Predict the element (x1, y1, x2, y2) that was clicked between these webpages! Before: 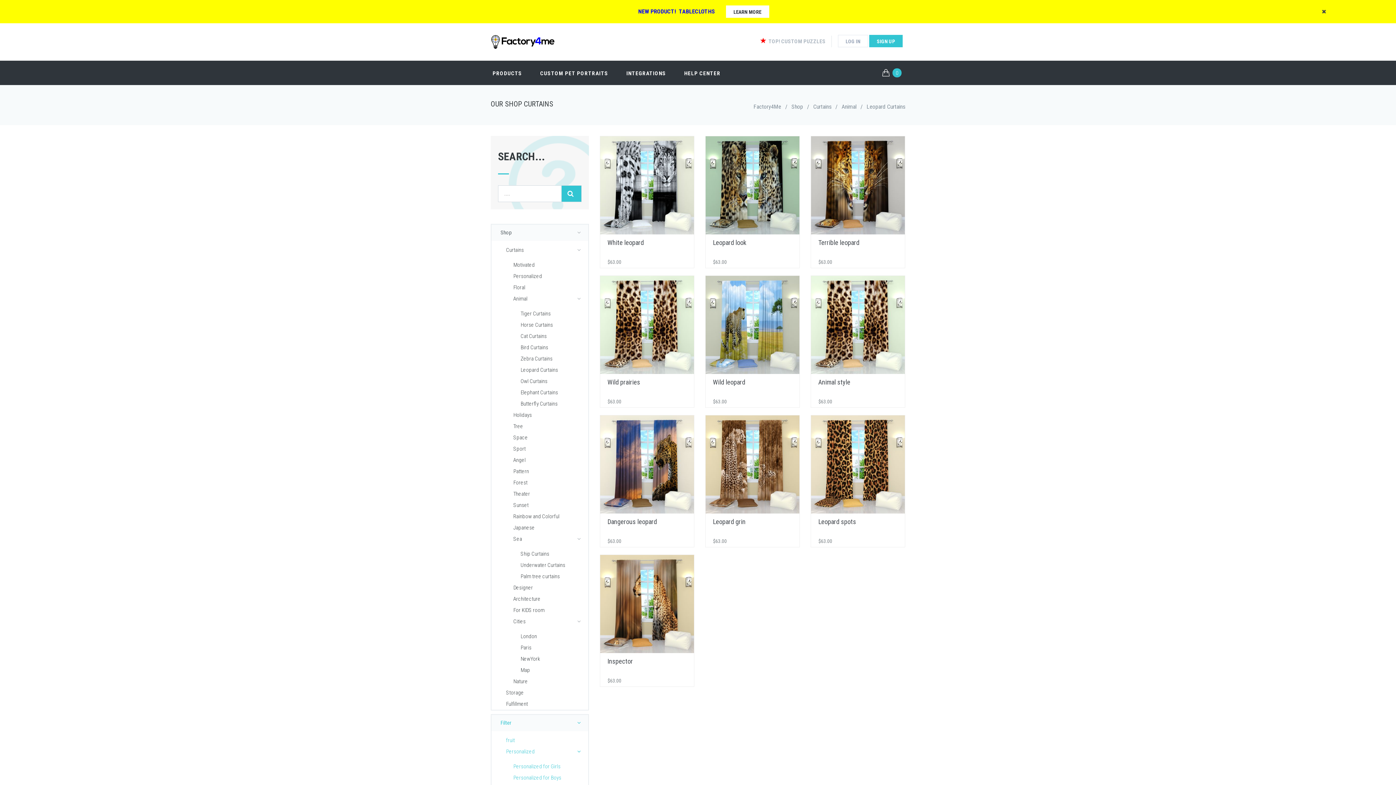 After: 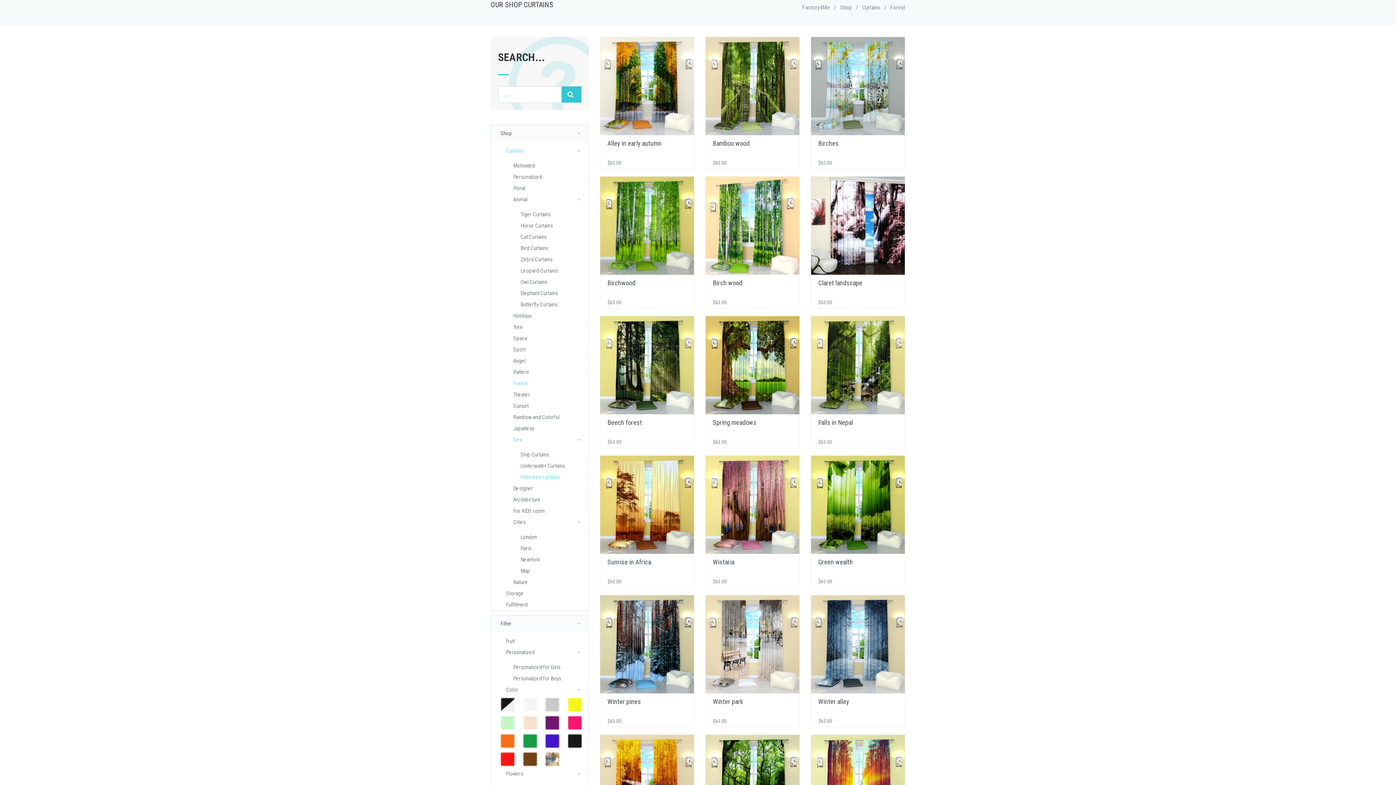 Action: bbox: (491, 477, 588, 488) label: Forest